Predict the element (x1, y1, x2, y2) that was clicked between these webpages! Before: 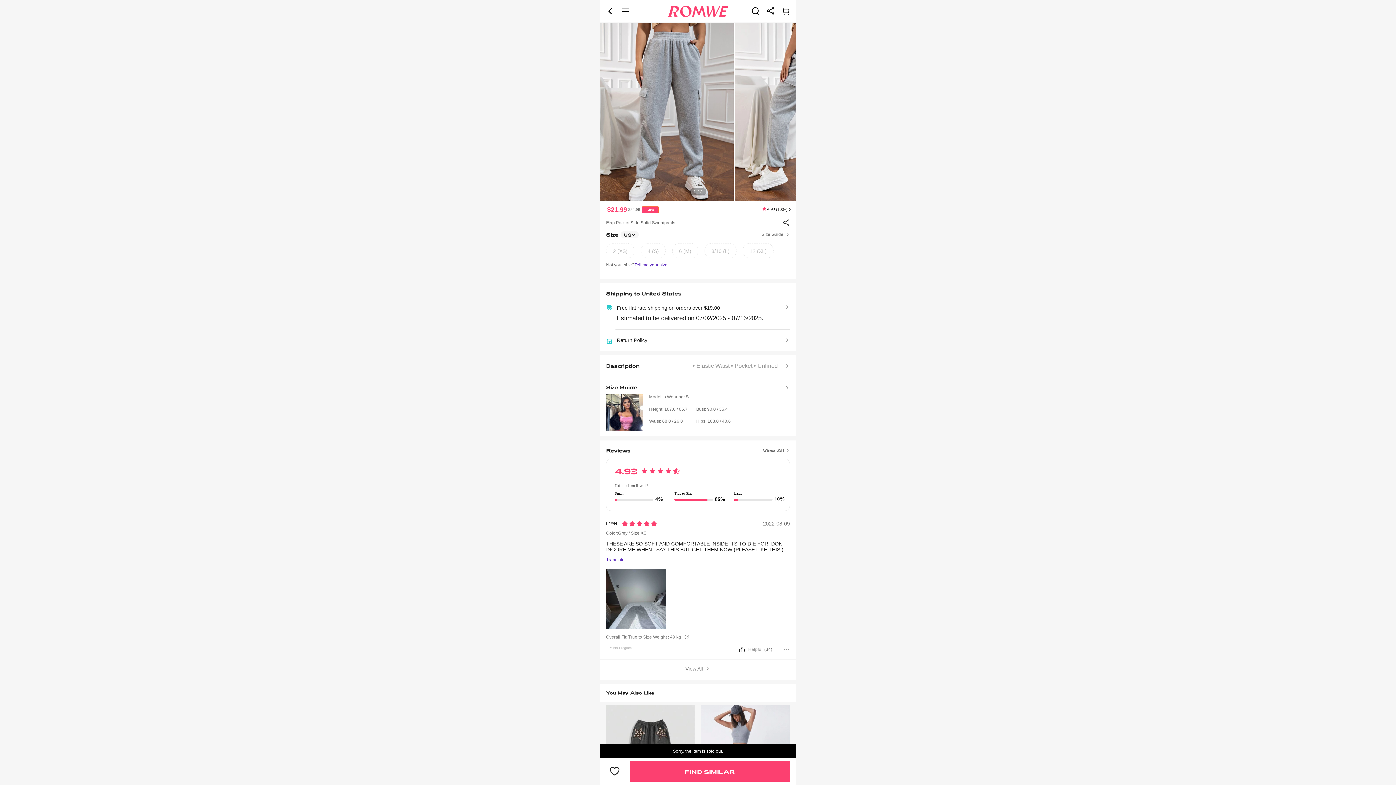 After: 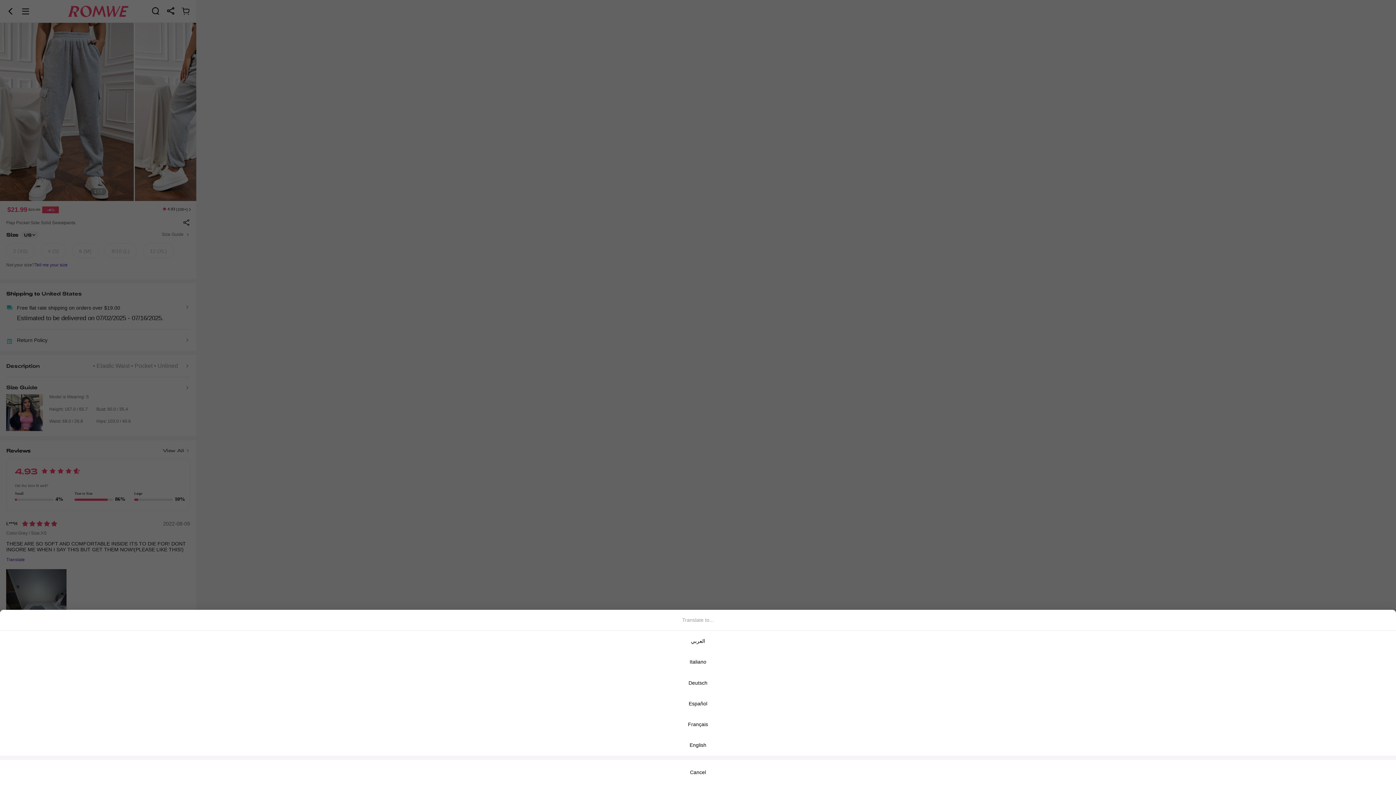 Action: bbox: (606, 557, 624, 562) label: Translate